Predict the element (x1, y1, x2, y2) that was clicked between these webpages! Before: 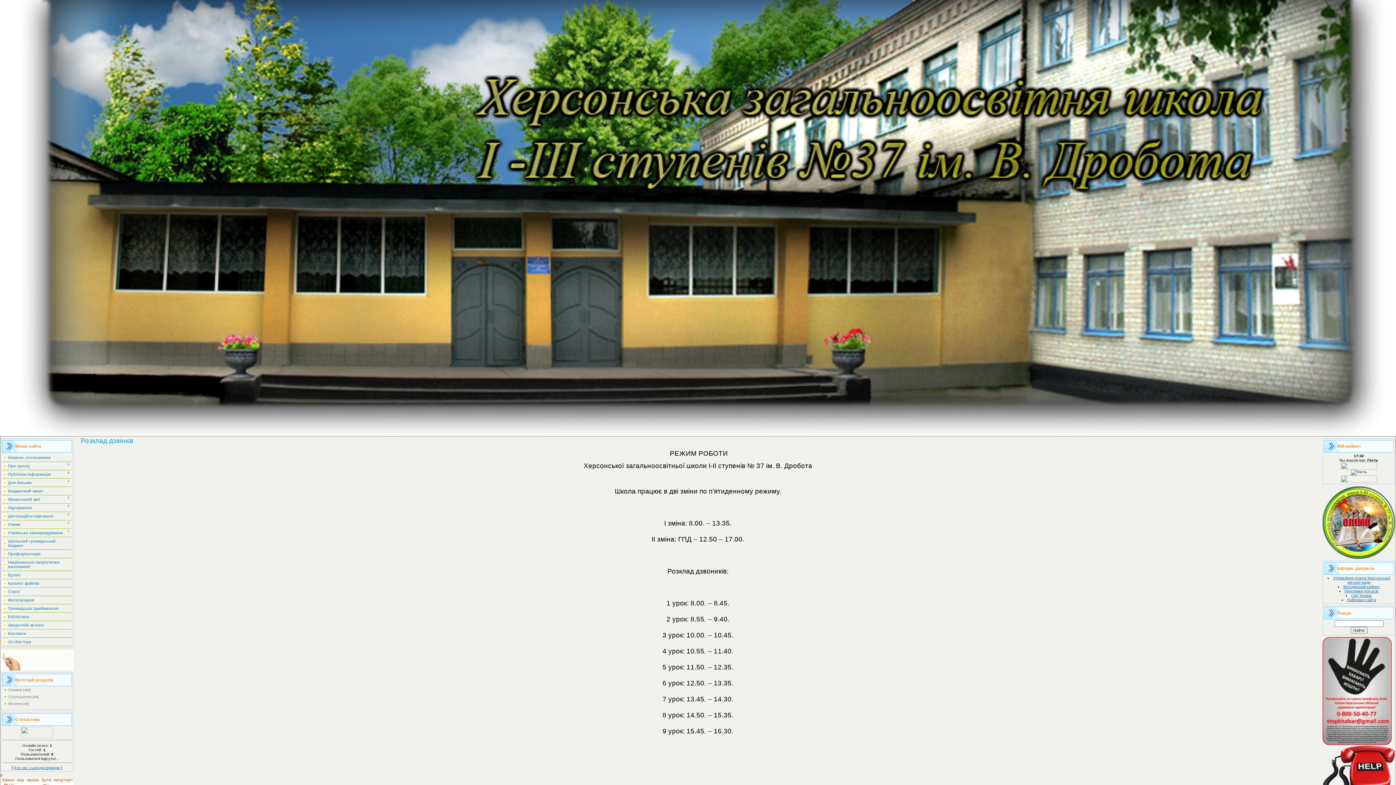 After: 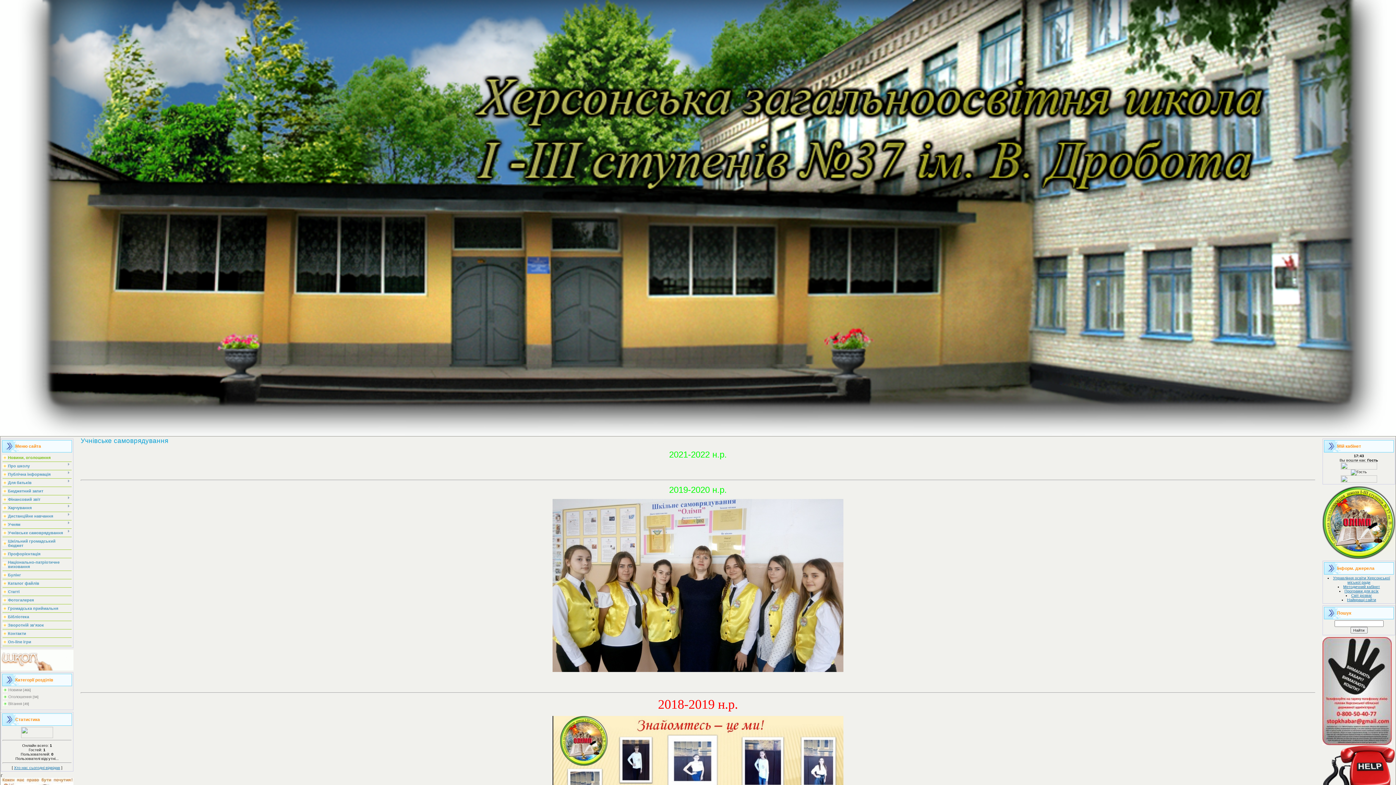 Action: bbox: (8, 530, 62, 535) label: Учнівське самоврядування